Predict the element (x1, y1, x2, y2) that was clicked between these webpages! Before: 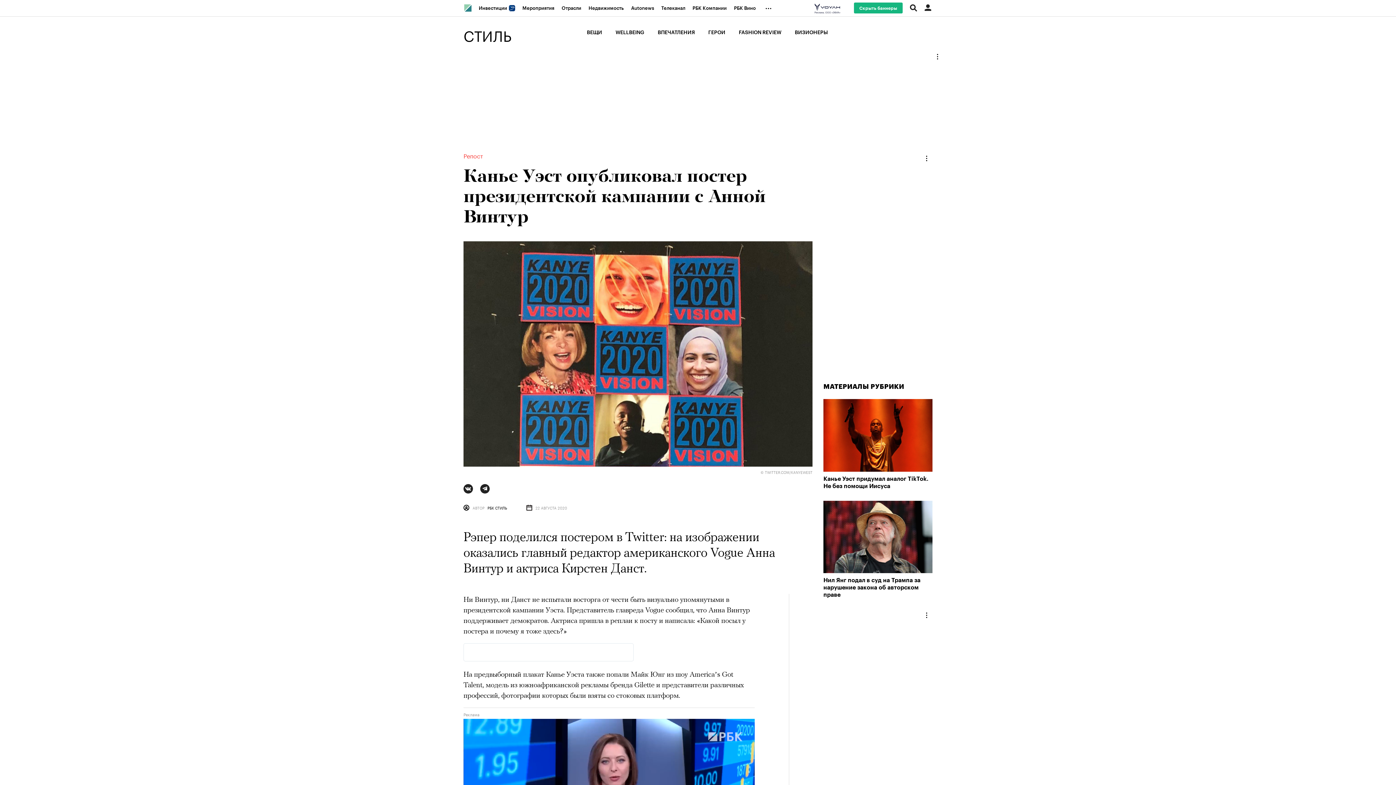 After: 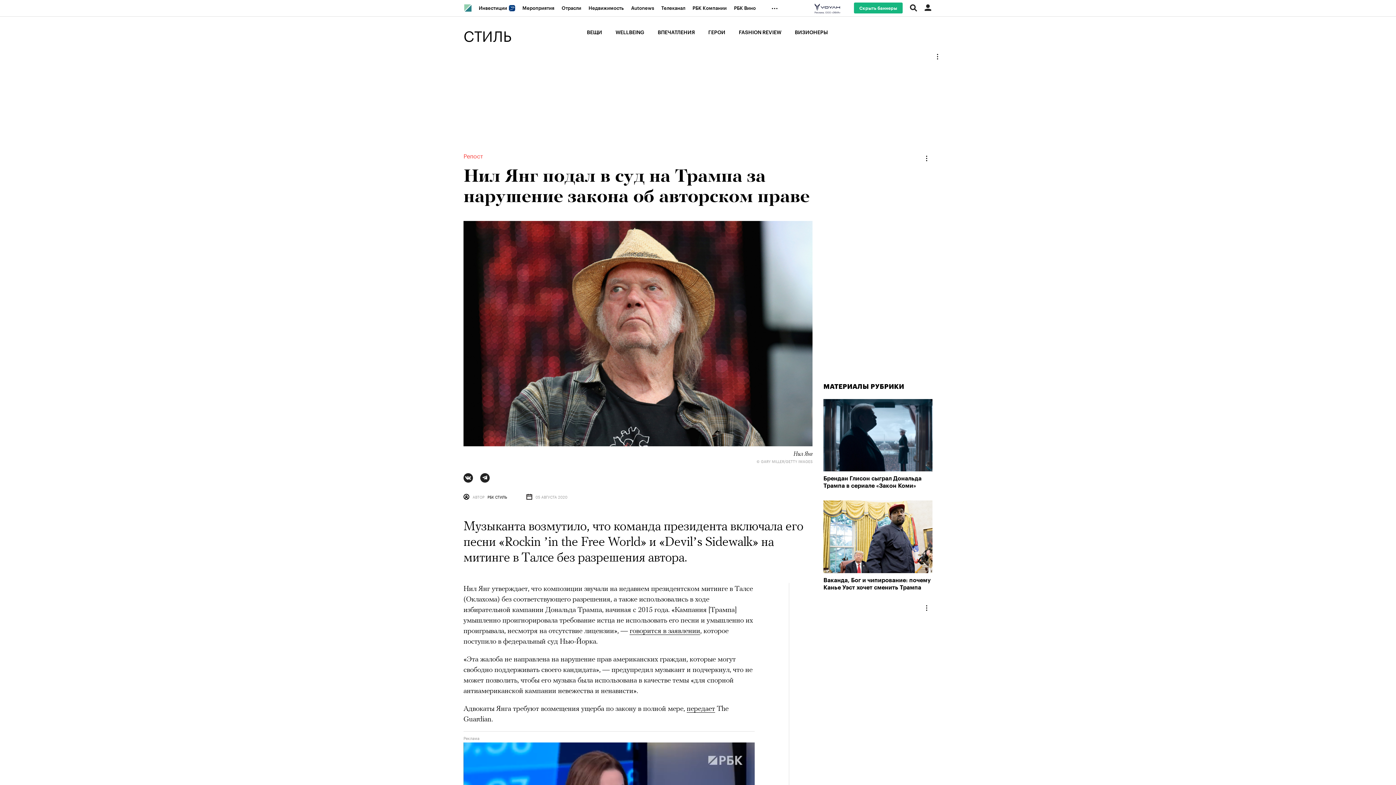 Action: label: Нил Янг подал в суд на Трампа за нарушение закона об авторском праве bbox: (823, 501, 932, 599)